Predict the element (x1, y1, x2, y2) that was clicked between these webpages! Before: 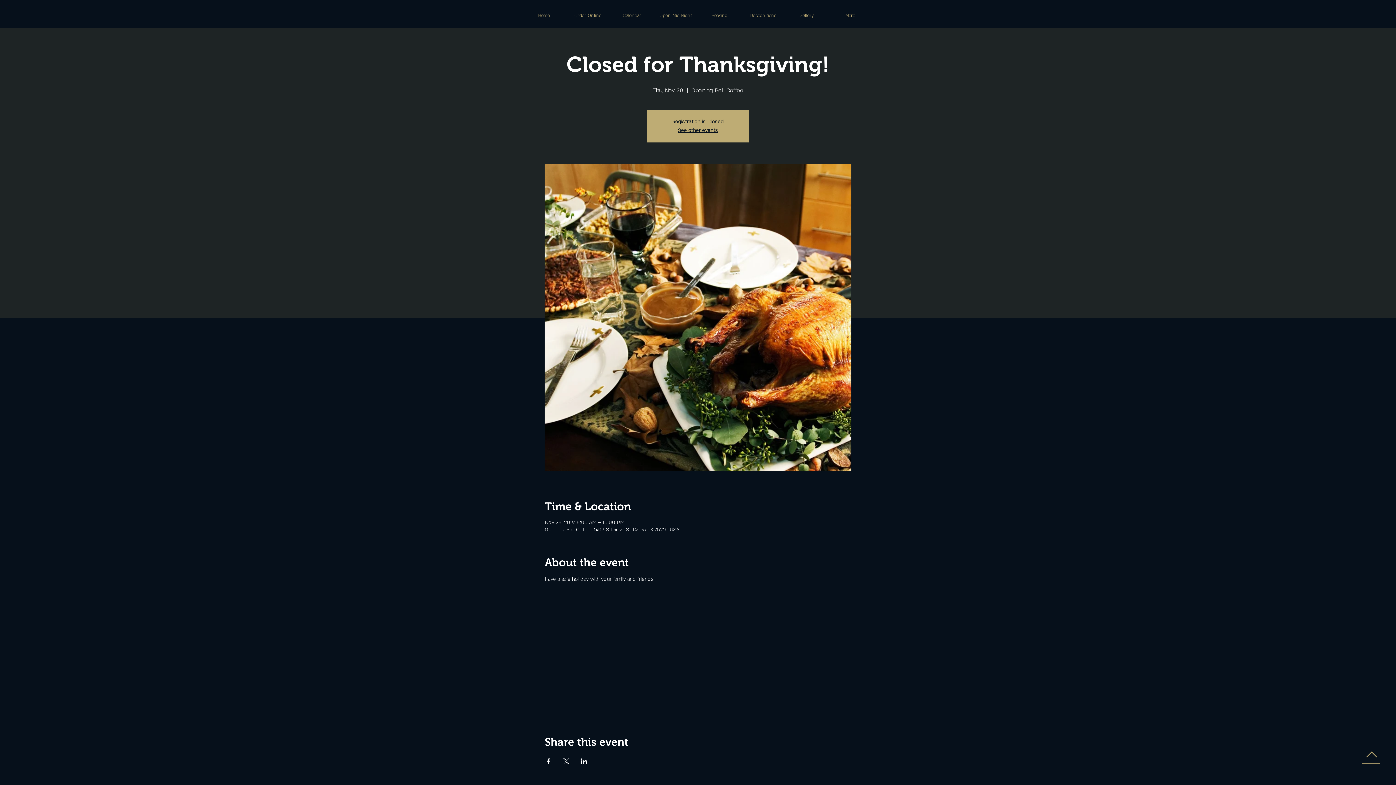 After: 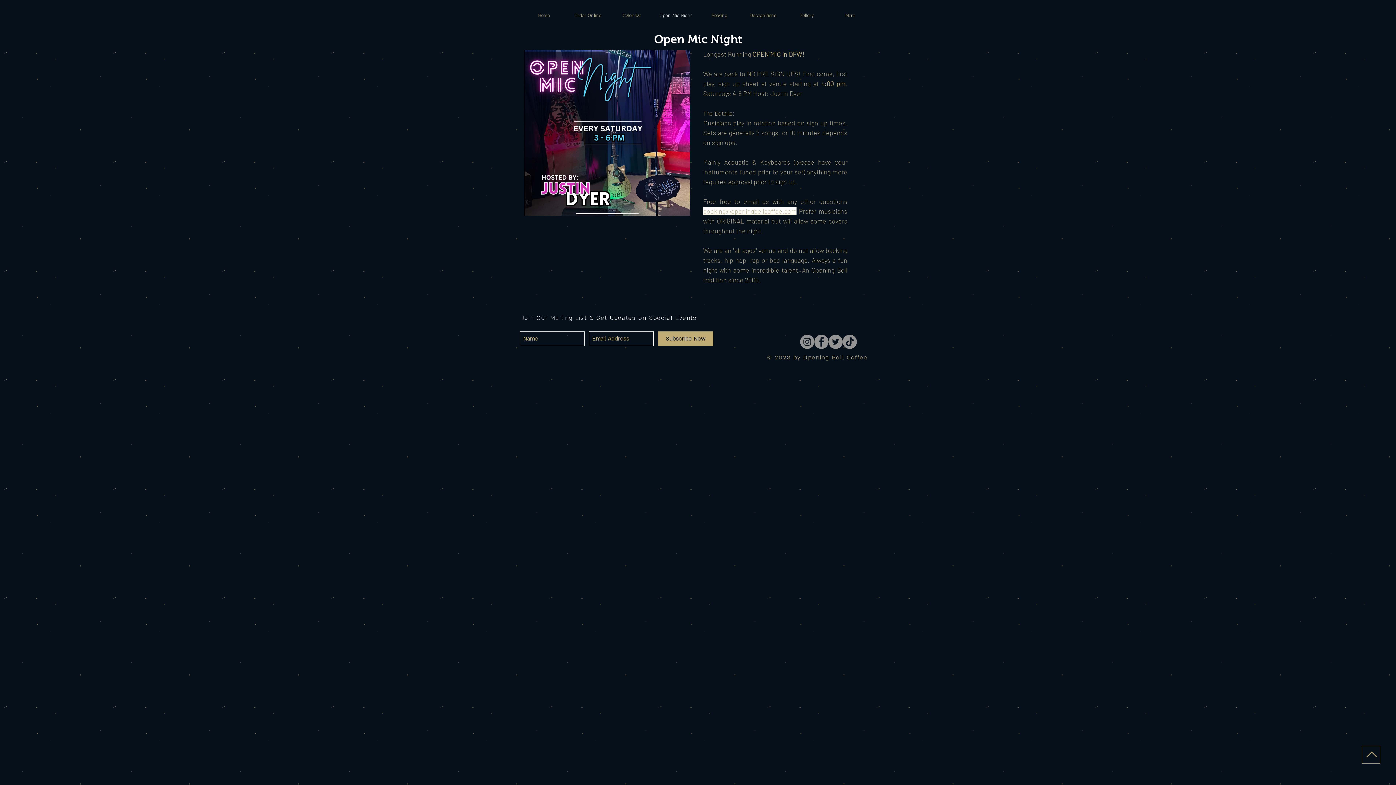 Action: label: Open Mic Night bbox: (654, 6, 697, 24)